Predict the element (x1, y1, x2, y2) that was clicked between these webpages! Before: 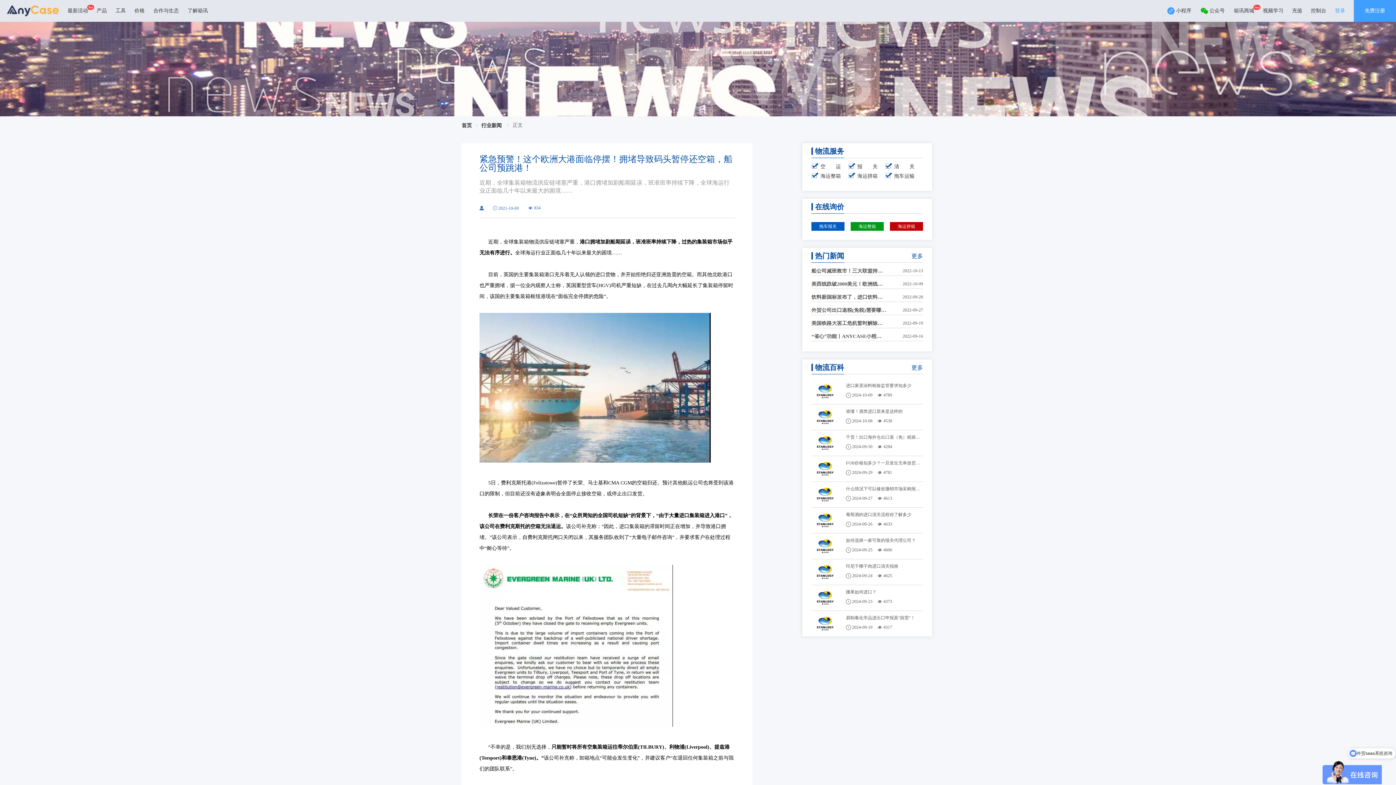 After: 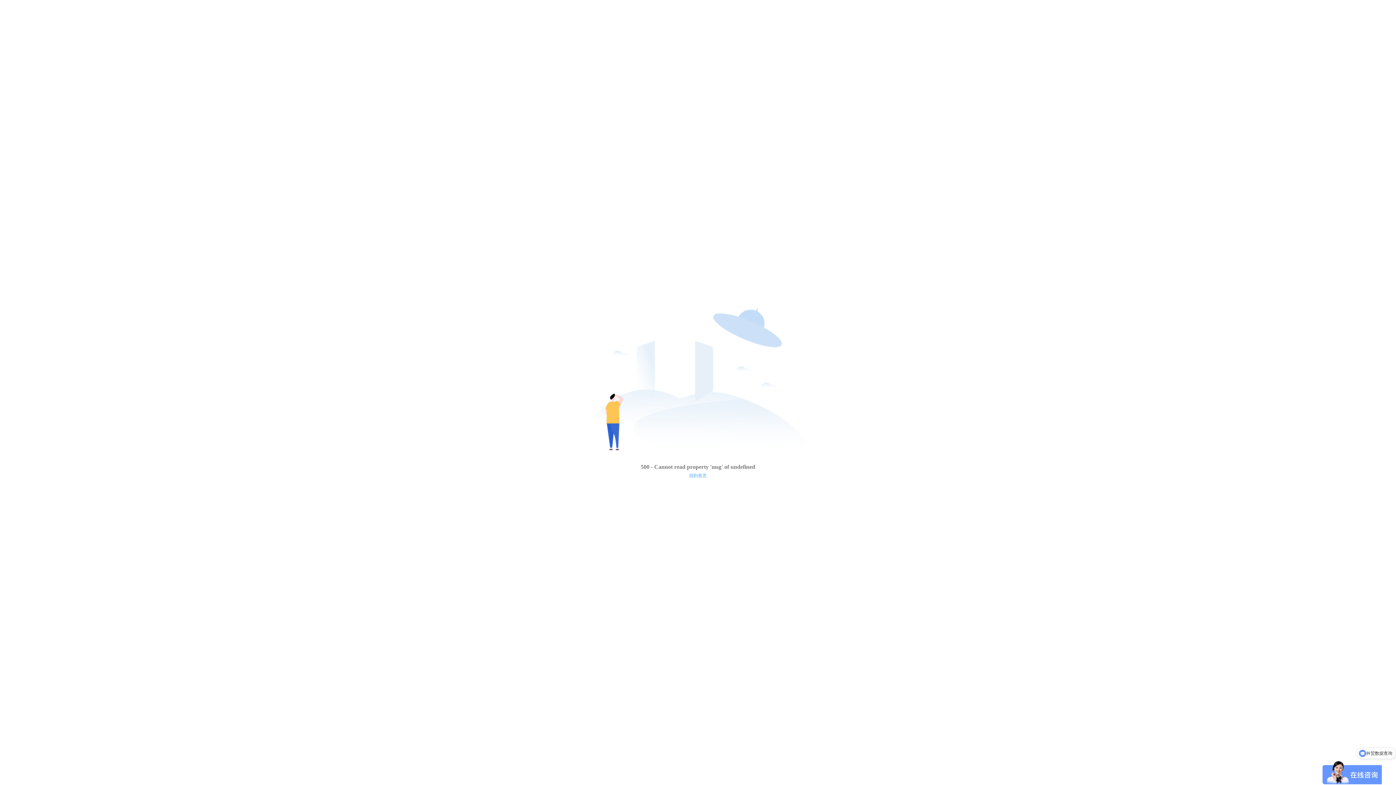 Action: label: 葡萄酒的进口清关流程你了解多少 bbox: (846, 512, 923, 517)